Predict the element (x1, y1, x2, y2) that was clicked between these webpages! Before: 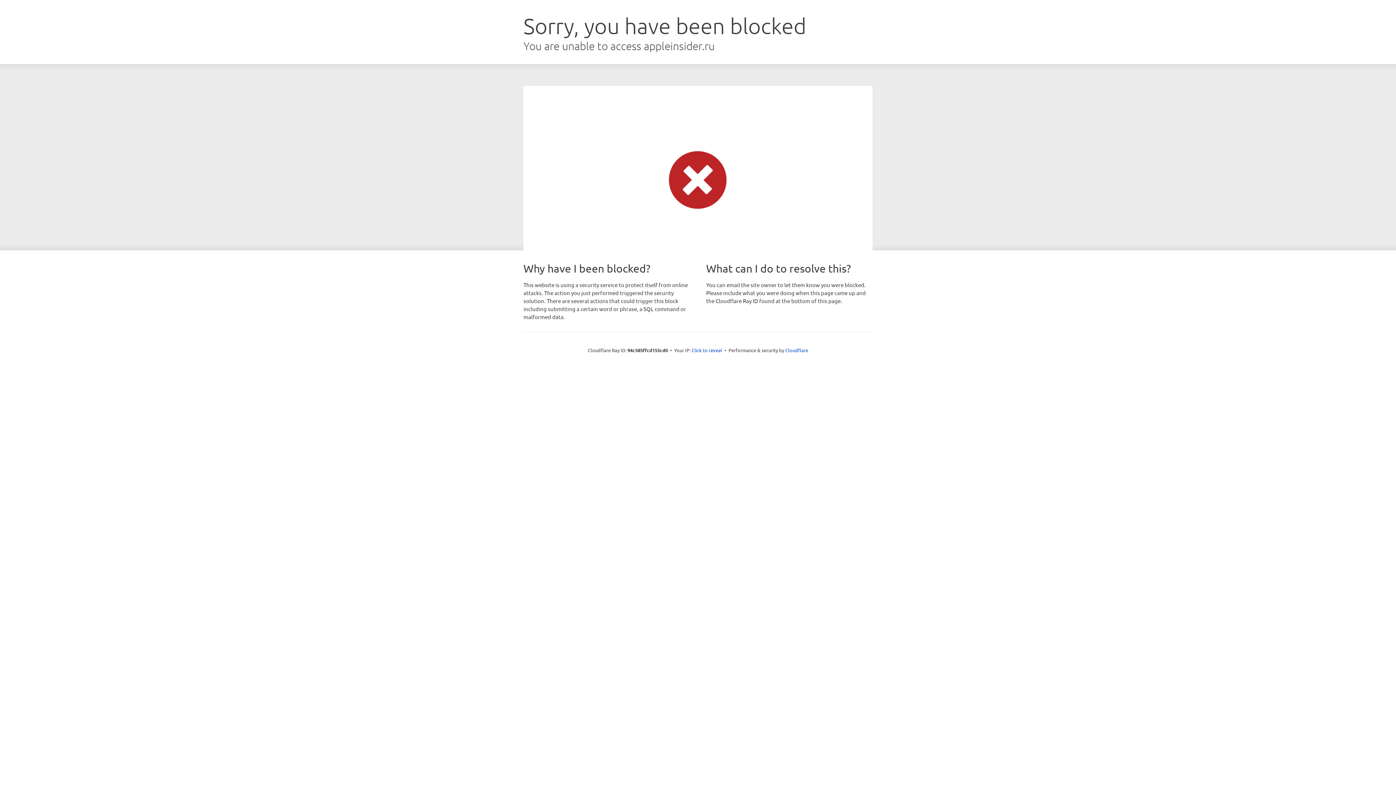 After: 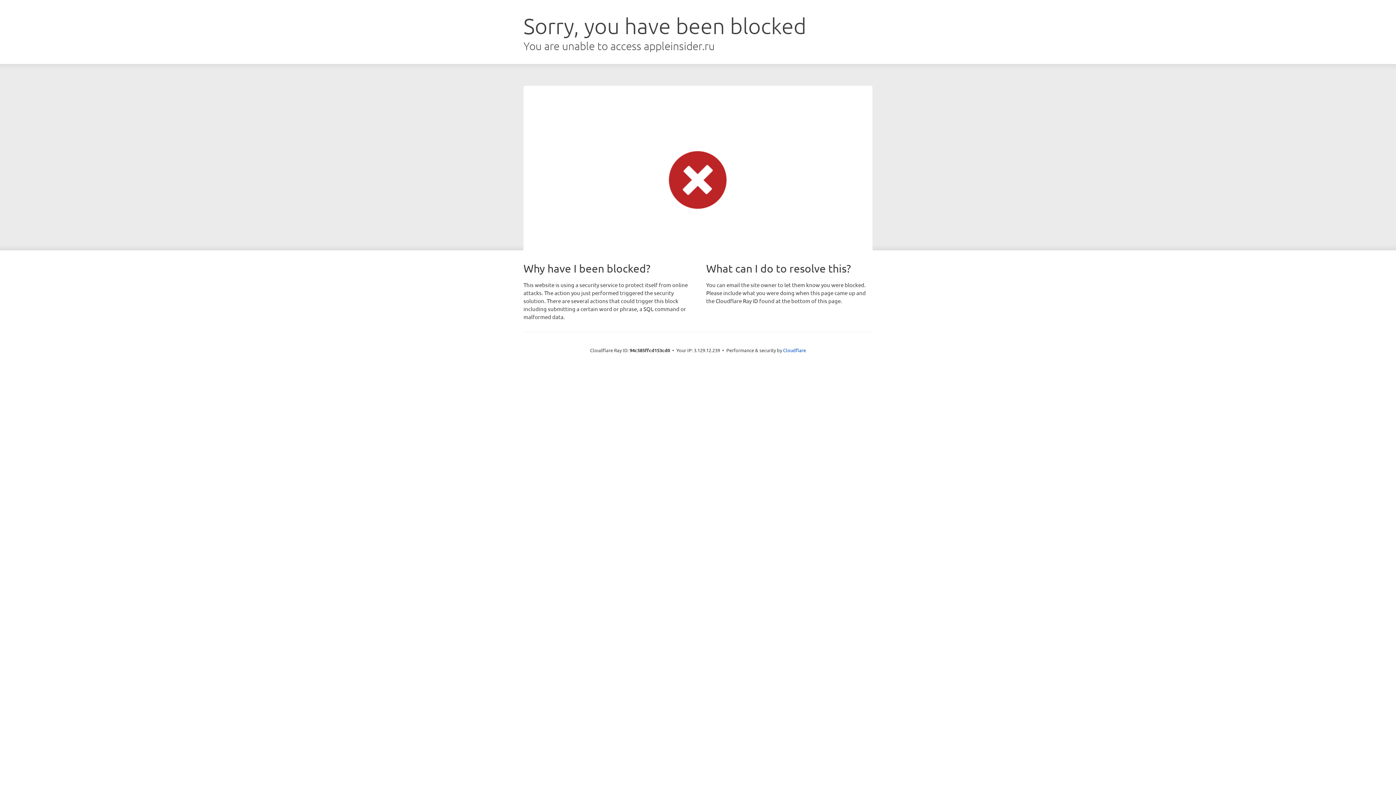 Action: label: Click to reveal bbox: (691, 346, 722, 353)